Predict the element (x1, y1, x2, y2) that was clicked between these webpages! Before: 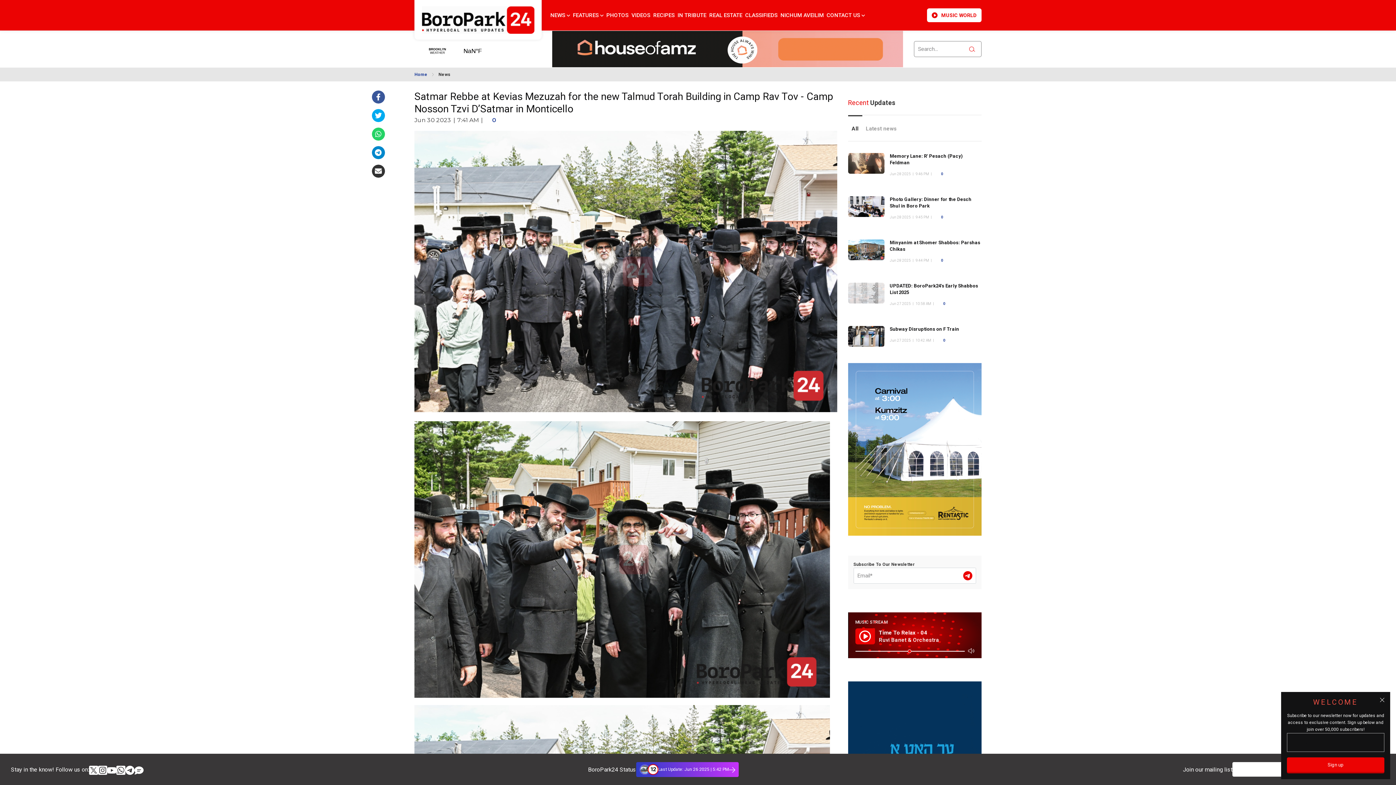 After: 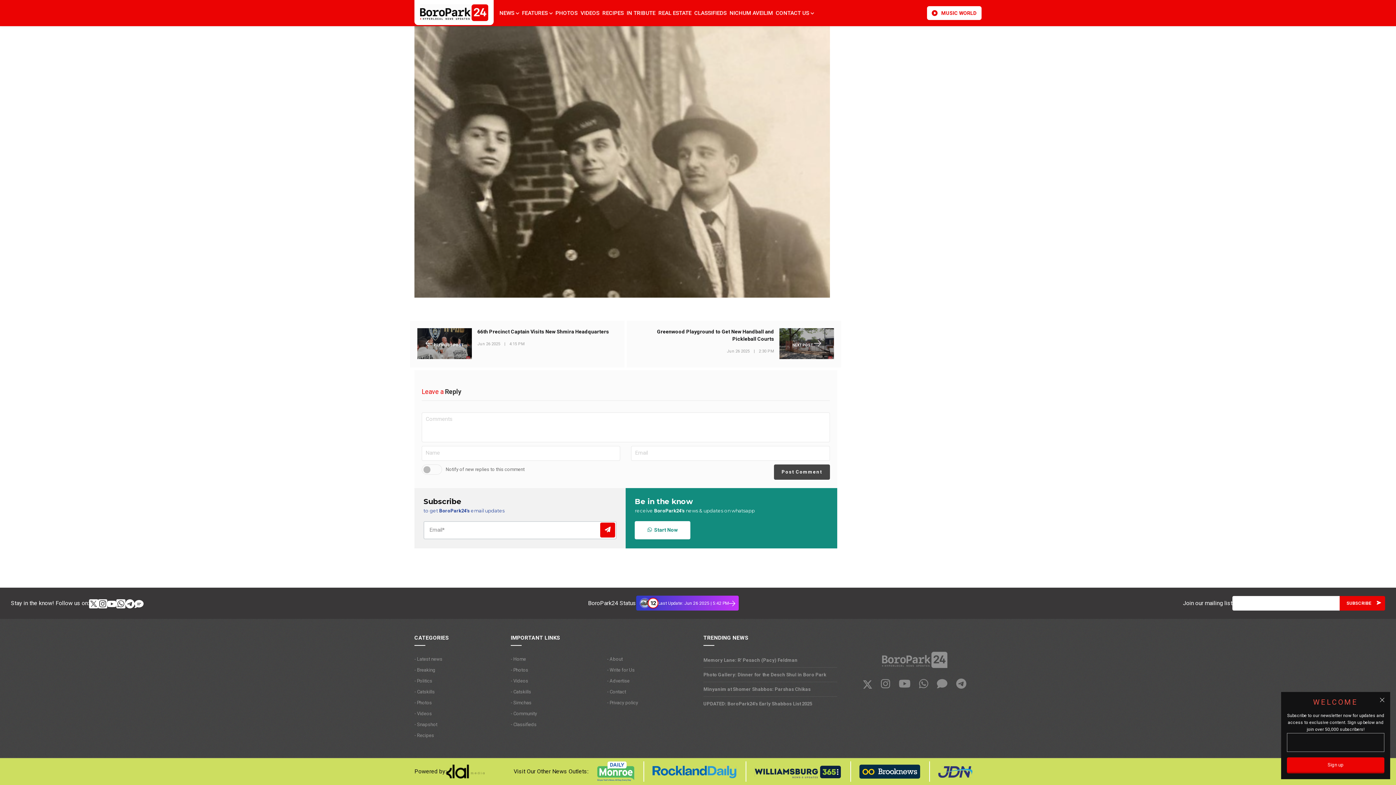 Action: bbox: (941, 172, 943, 176) label: 0